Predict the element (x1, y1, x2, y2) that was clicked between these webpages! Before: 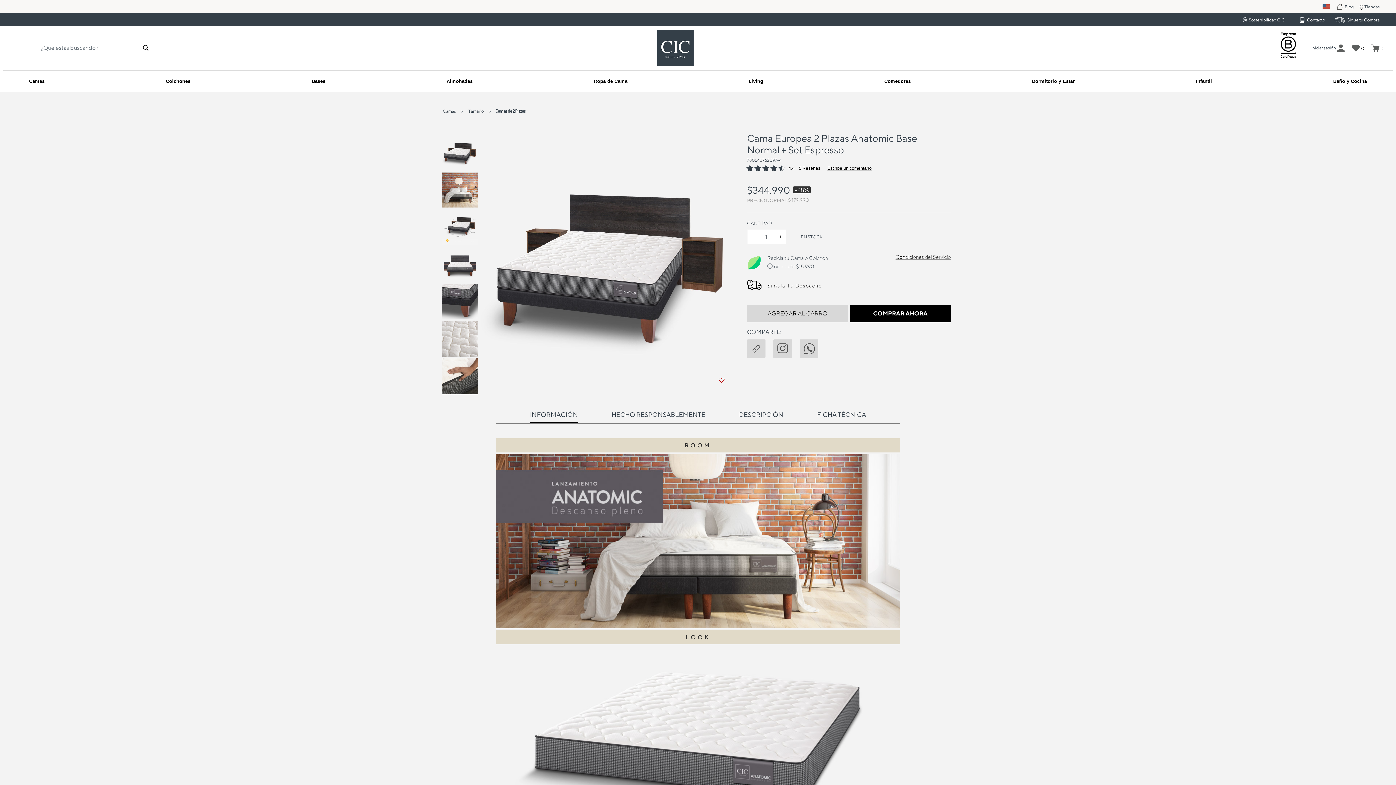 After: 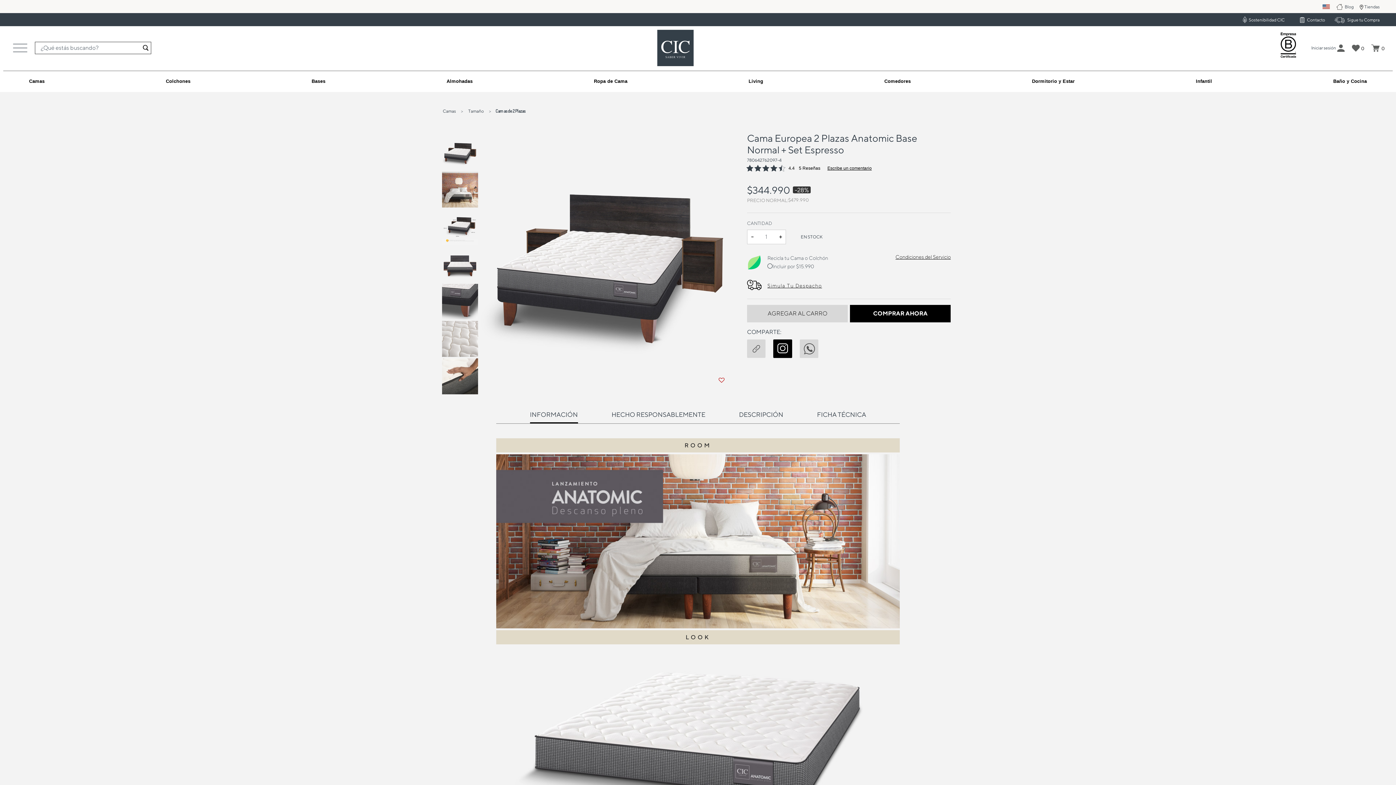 Action: label: instagram bbox: (773, 340, 799, 354)